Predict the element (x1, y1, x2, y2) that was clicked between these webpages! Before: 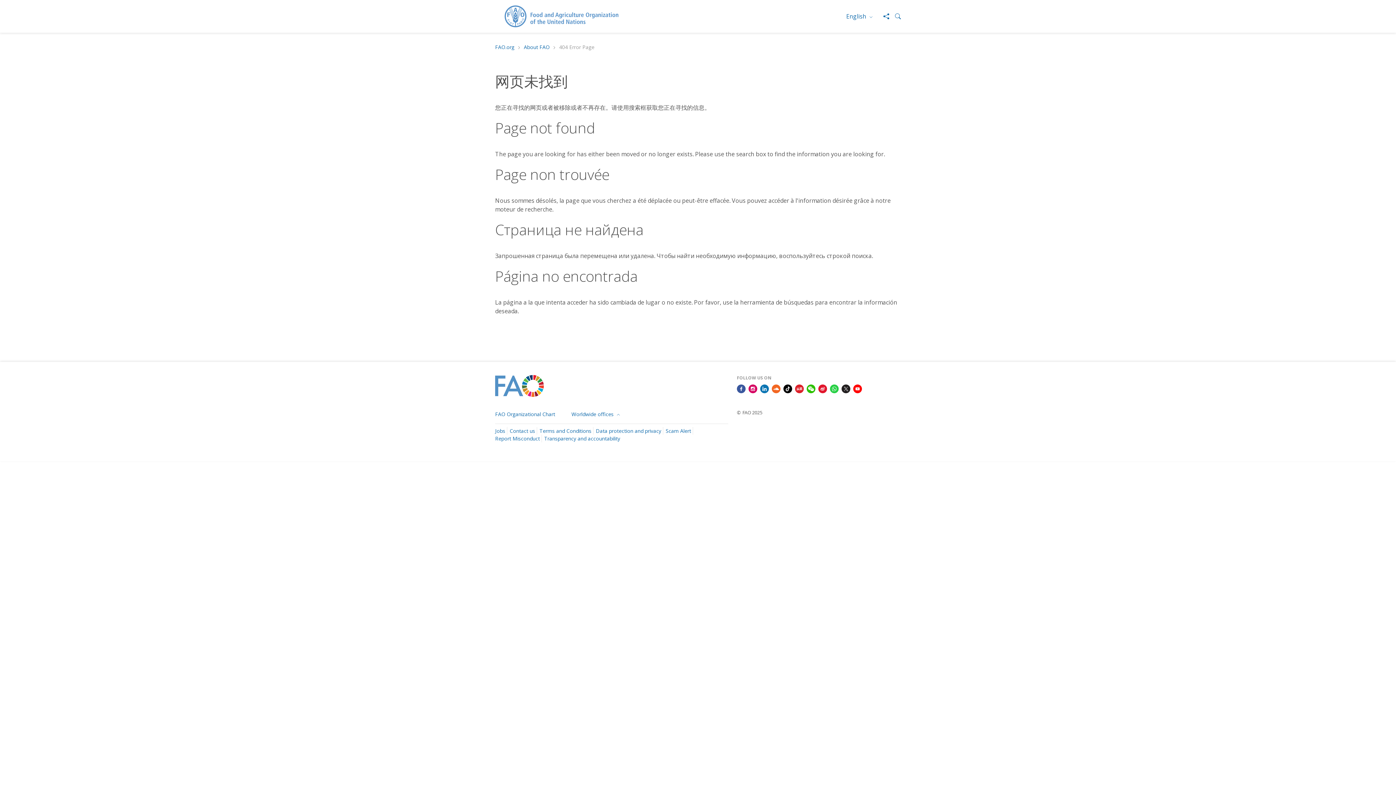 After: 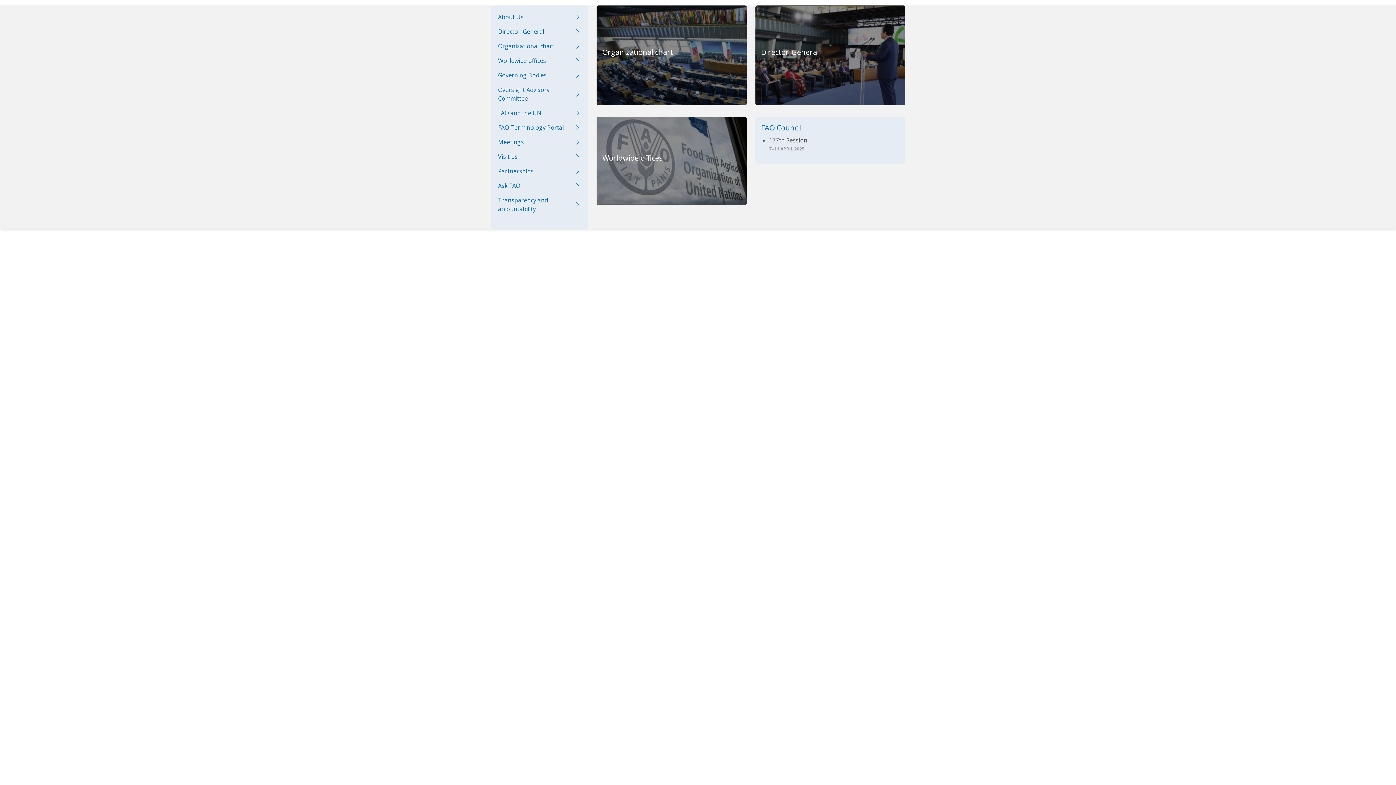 Action: bbox: (524, 44, 549, 50) label: About FAO